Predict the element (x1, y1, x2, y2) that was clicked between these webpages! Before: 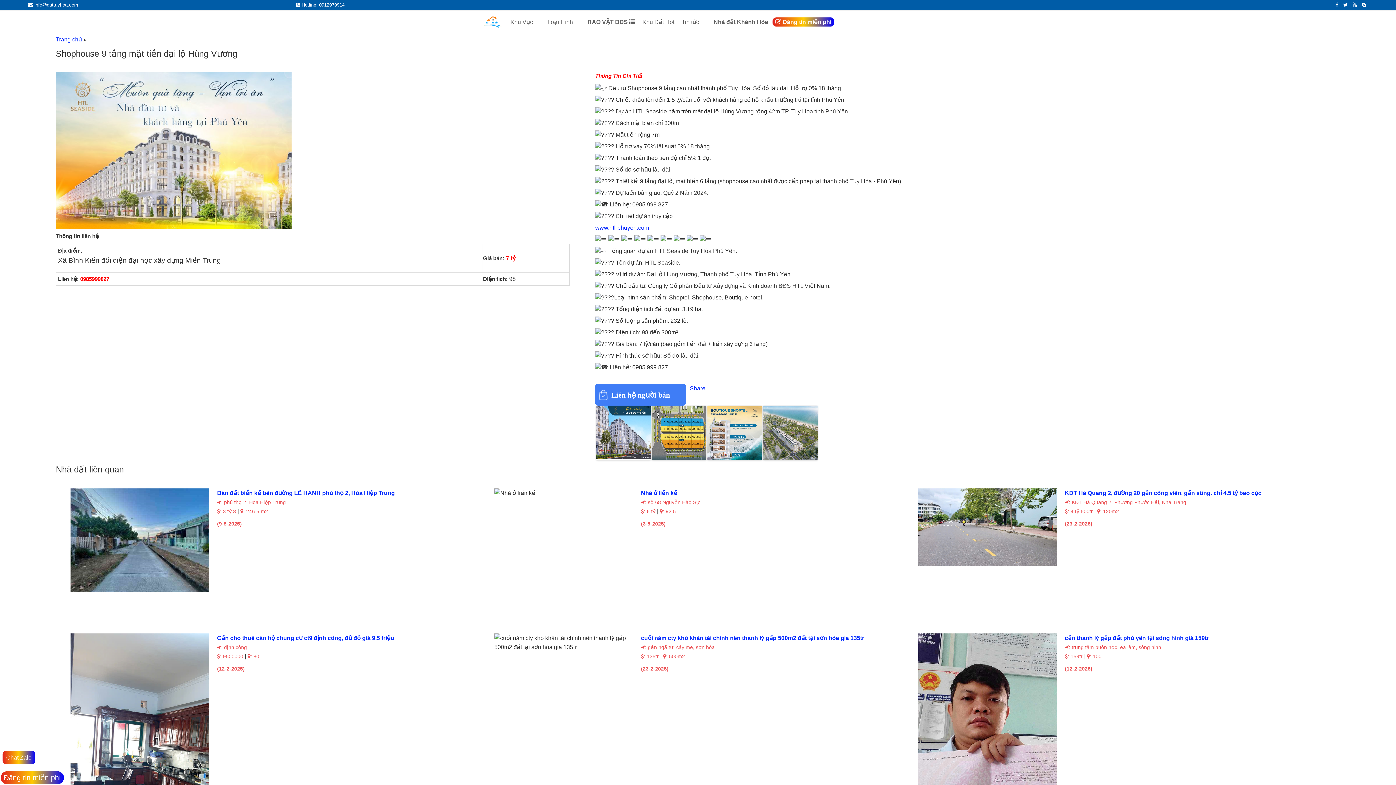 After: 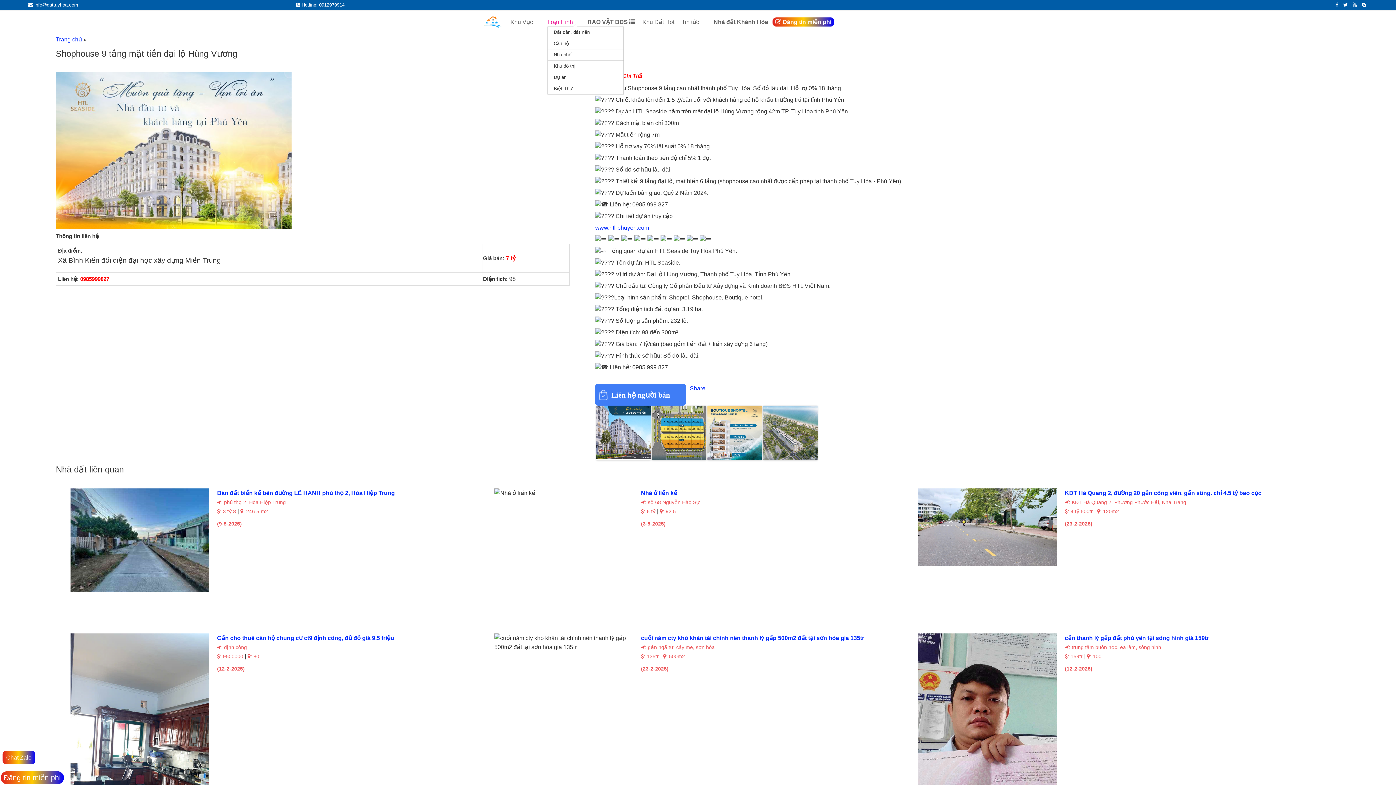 Action: label: Loại Hình  bbox: (544, 17, 583, 26)